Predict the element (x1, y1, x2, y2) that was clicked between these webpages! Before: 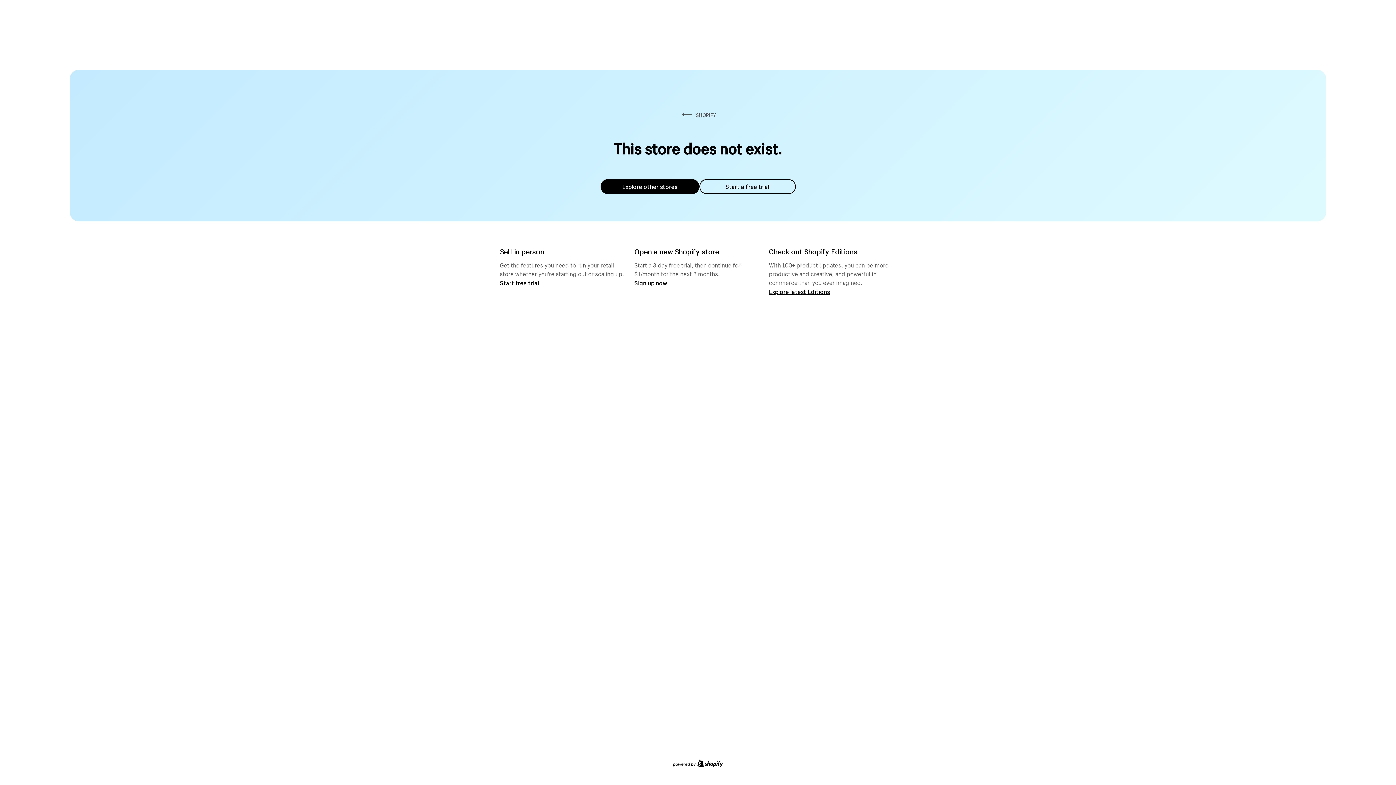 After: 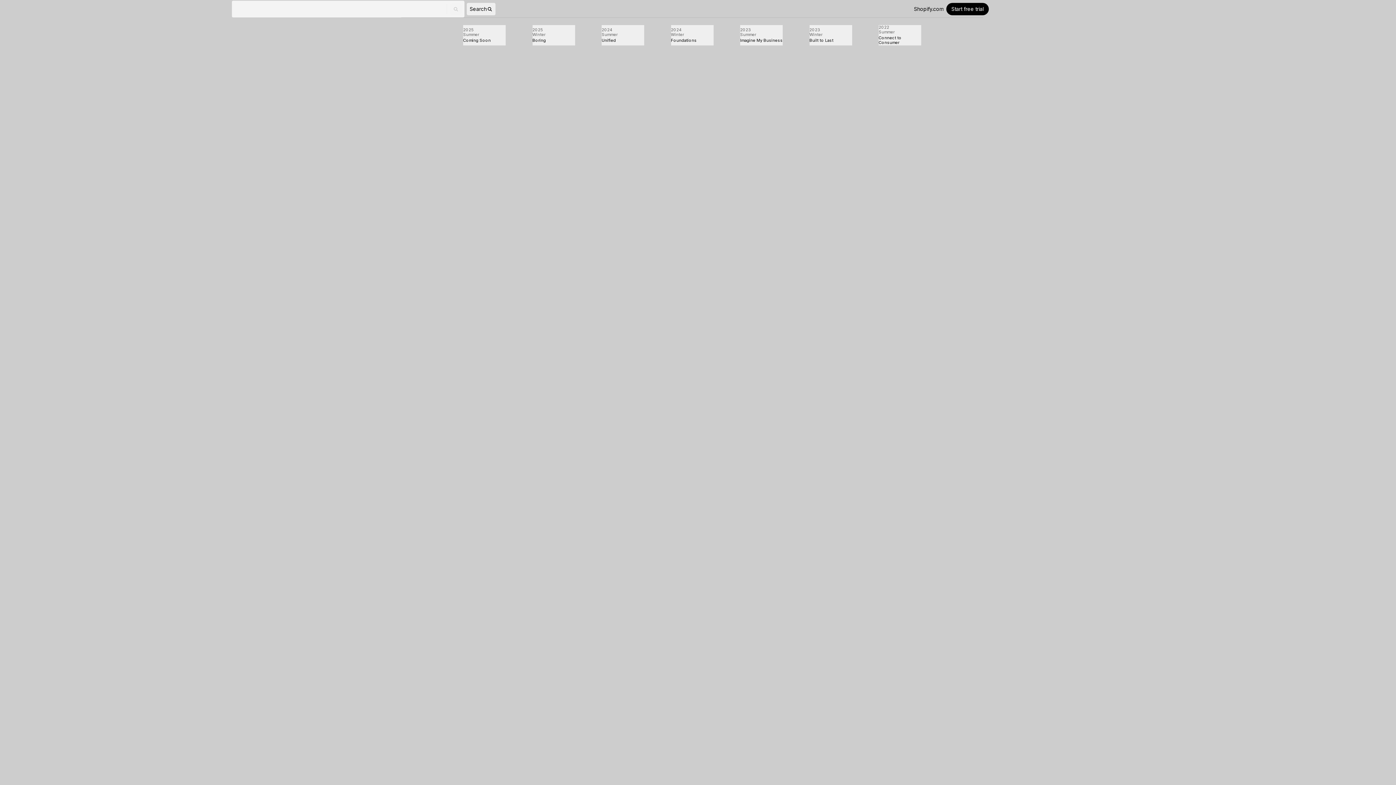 Action: bbox: (769, 287, 830, 295) label: Explore latest Editions